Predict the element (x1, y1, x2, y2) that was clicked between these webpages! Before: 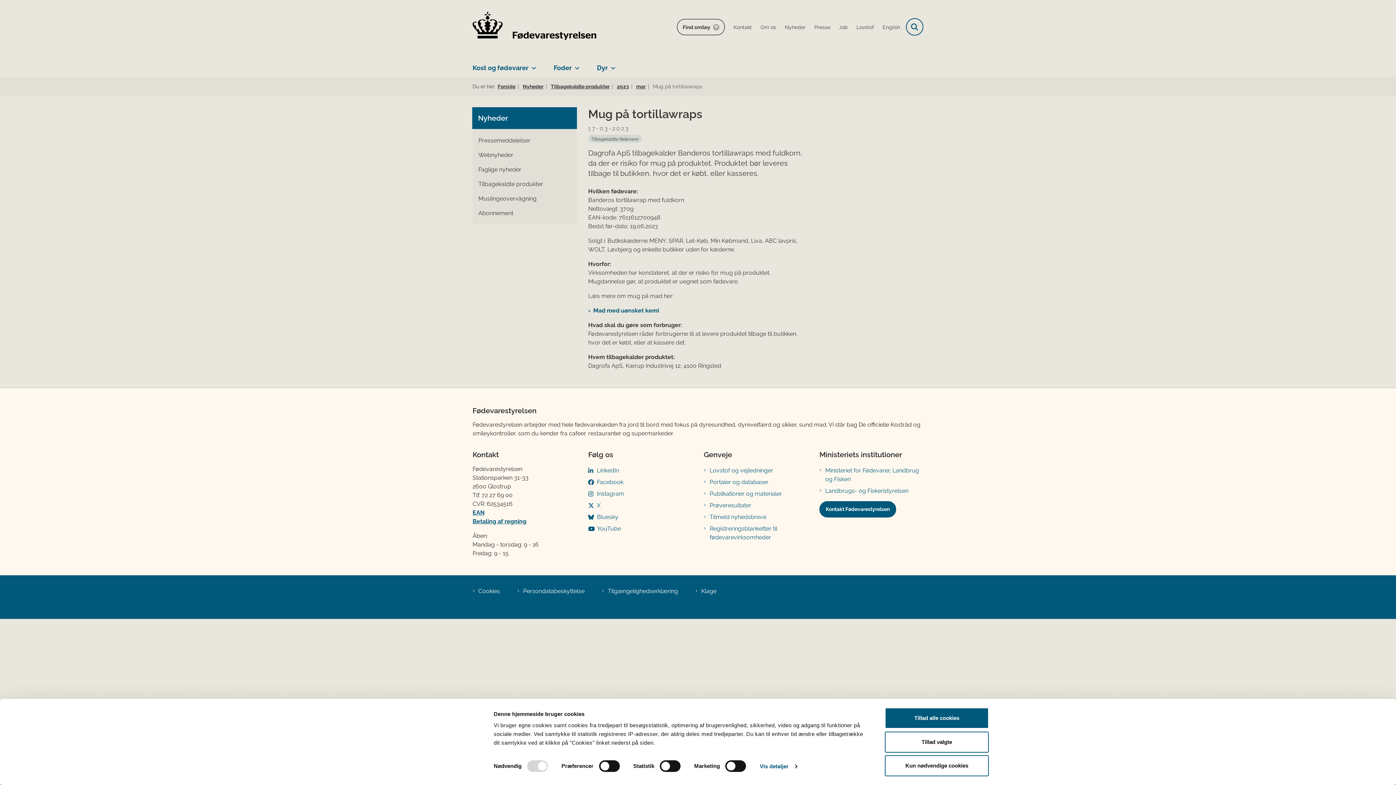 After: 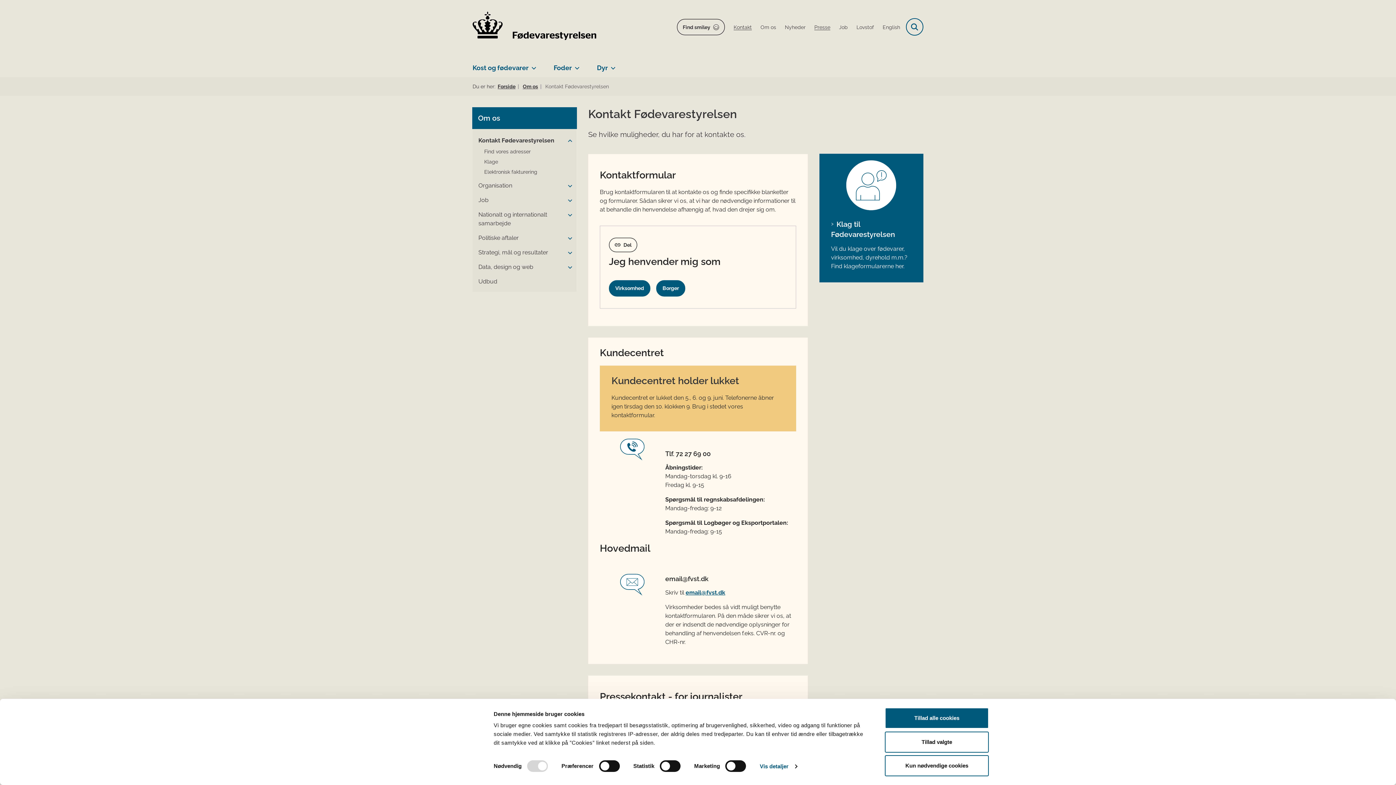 Action: bbox: (819, 501, 896, 517) label: Kontakt Fødevarestyrelsen